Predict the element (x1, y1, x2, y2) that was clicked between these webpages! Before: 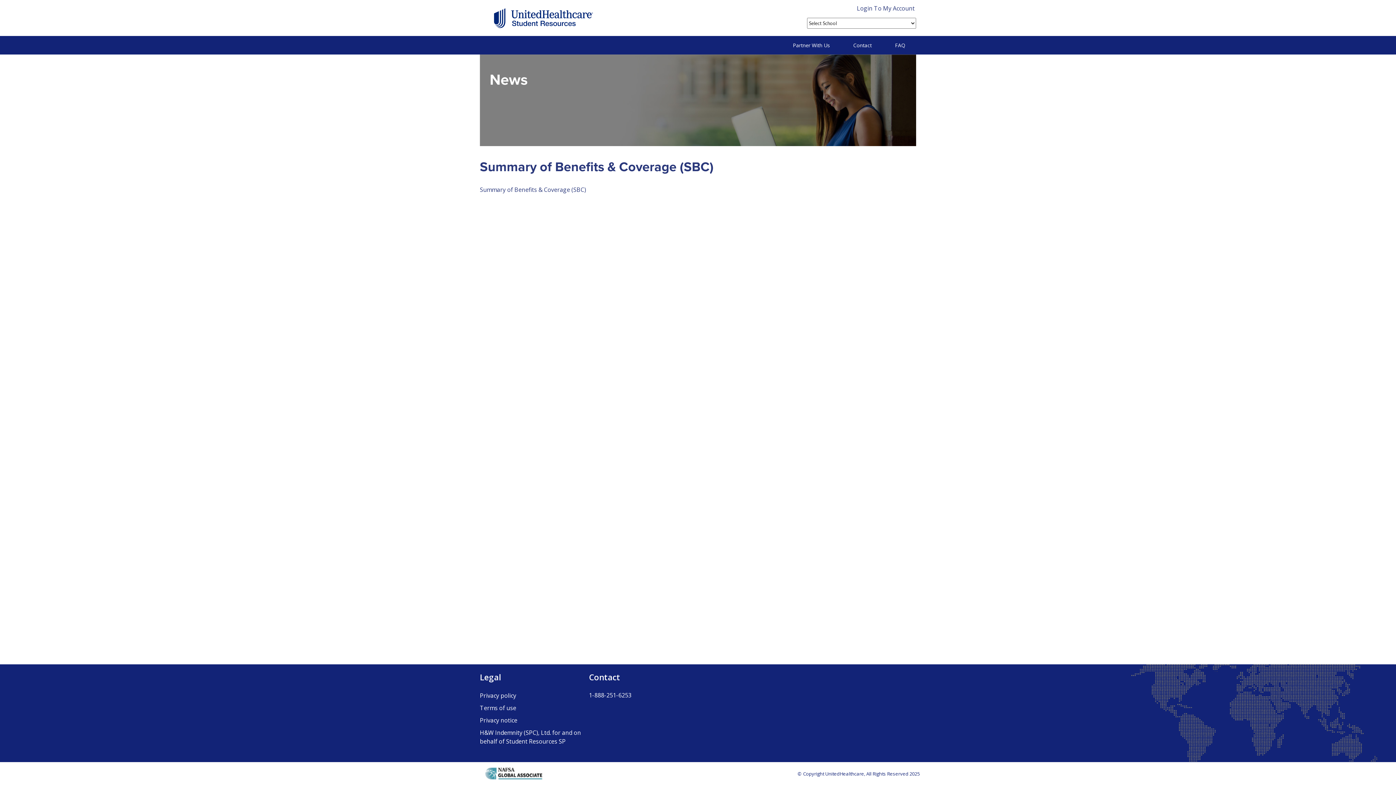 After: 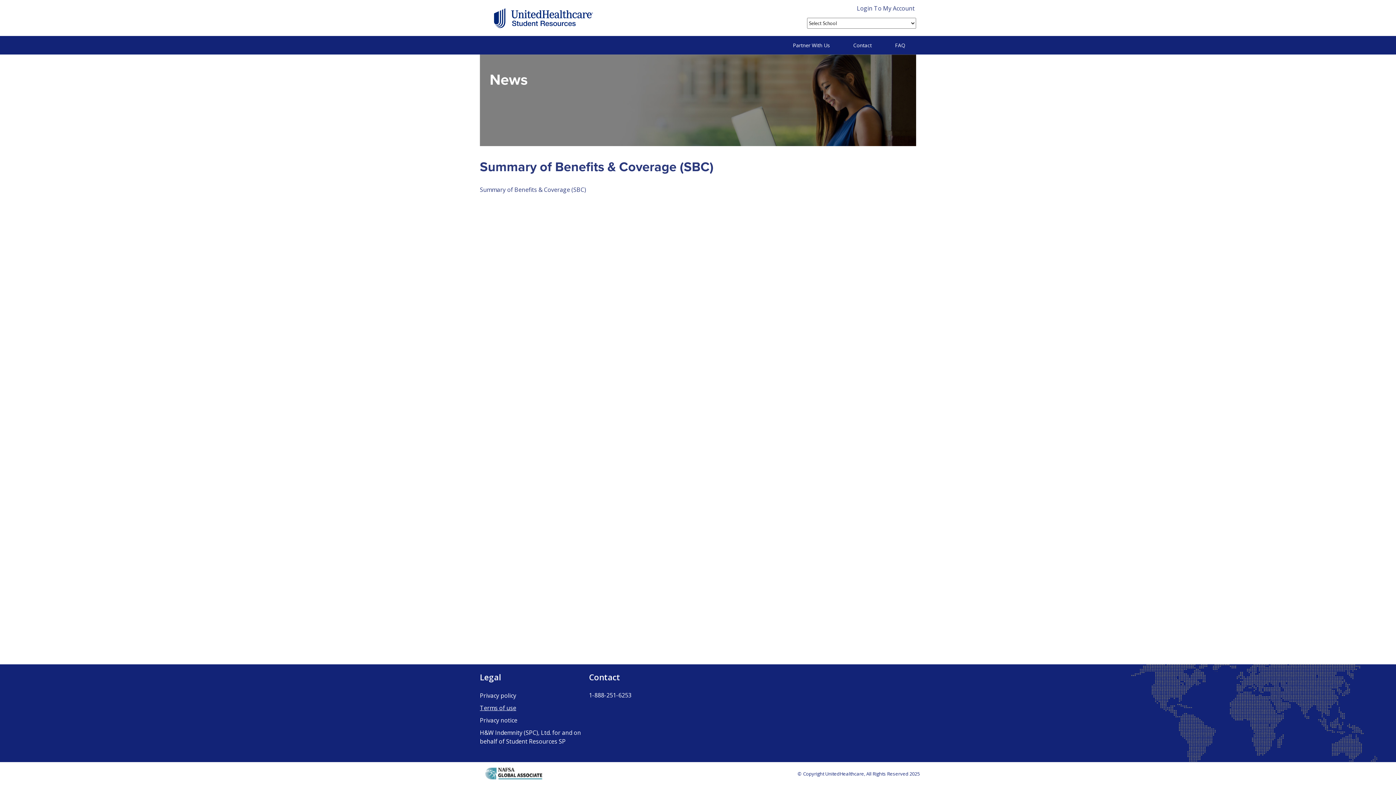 Action: bbox: (480, 704, 516, 712) label: Terms of use